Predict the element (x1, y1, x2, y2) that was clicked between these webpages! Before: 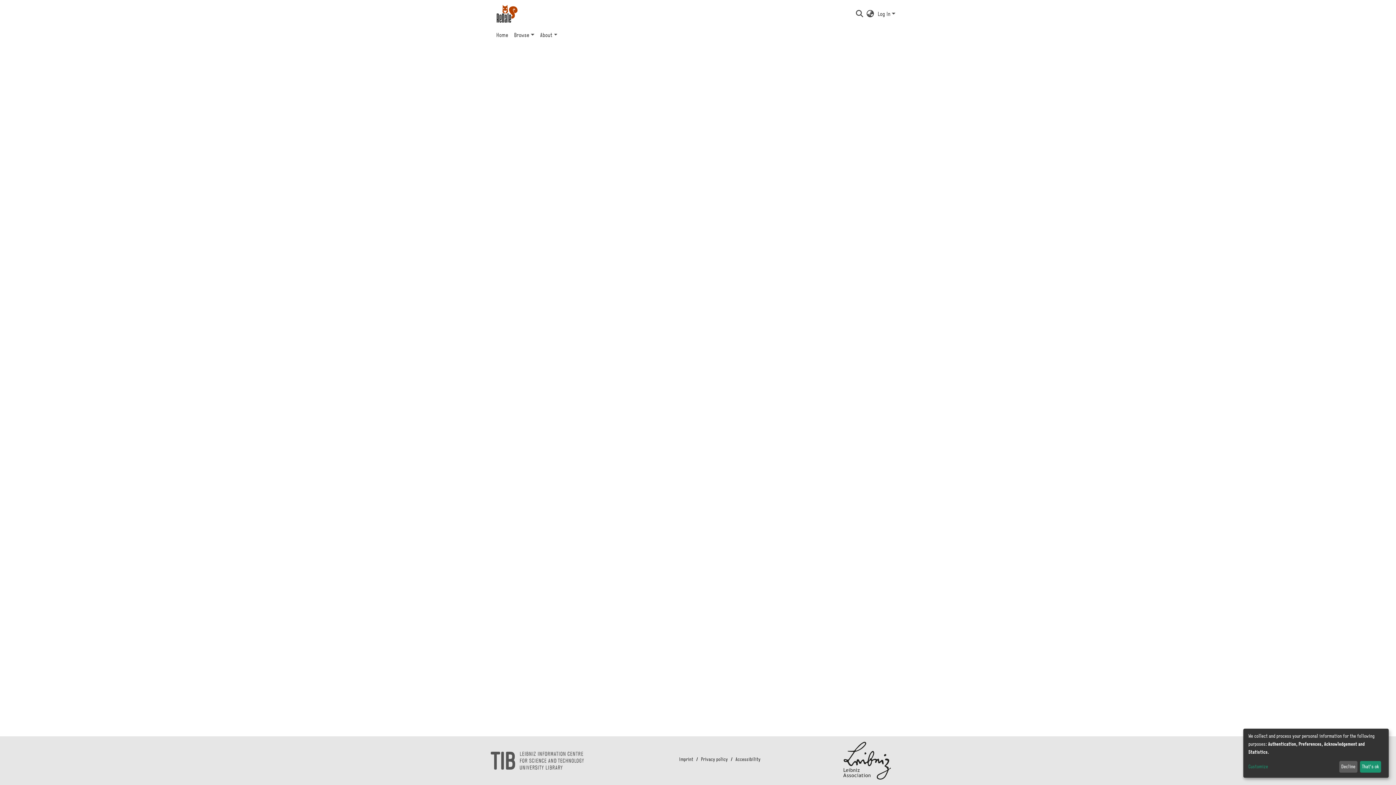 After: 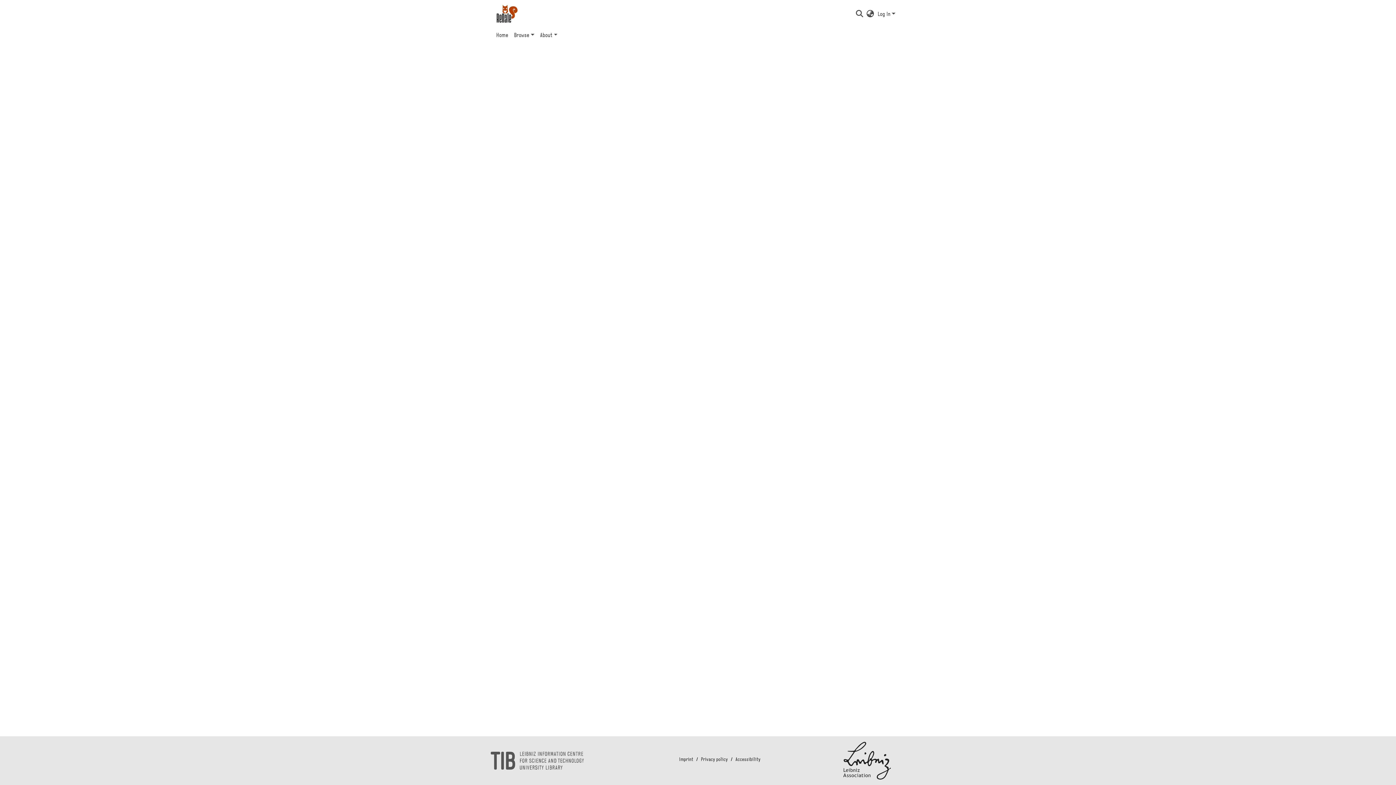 Action: bbox: (1339, 761, 1357, 773) label: Decline